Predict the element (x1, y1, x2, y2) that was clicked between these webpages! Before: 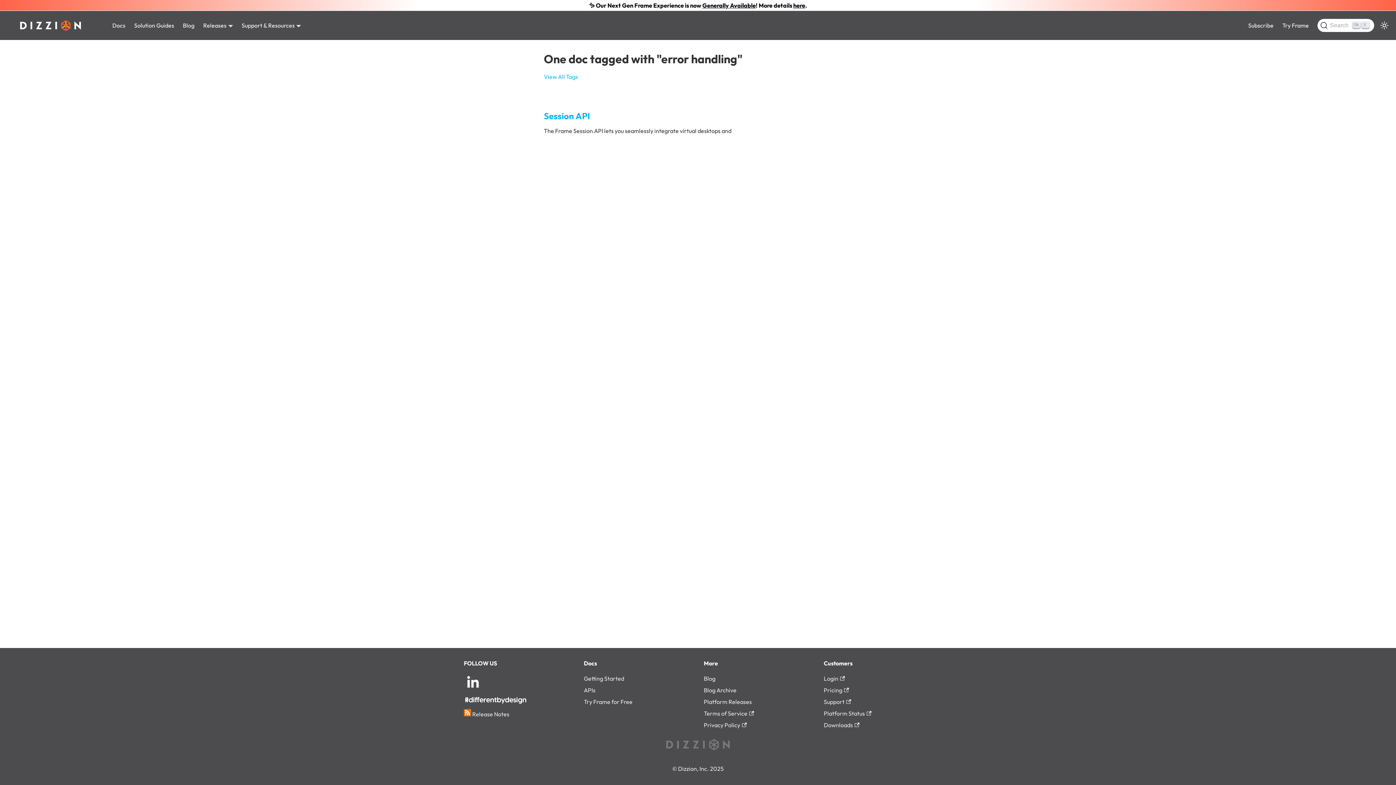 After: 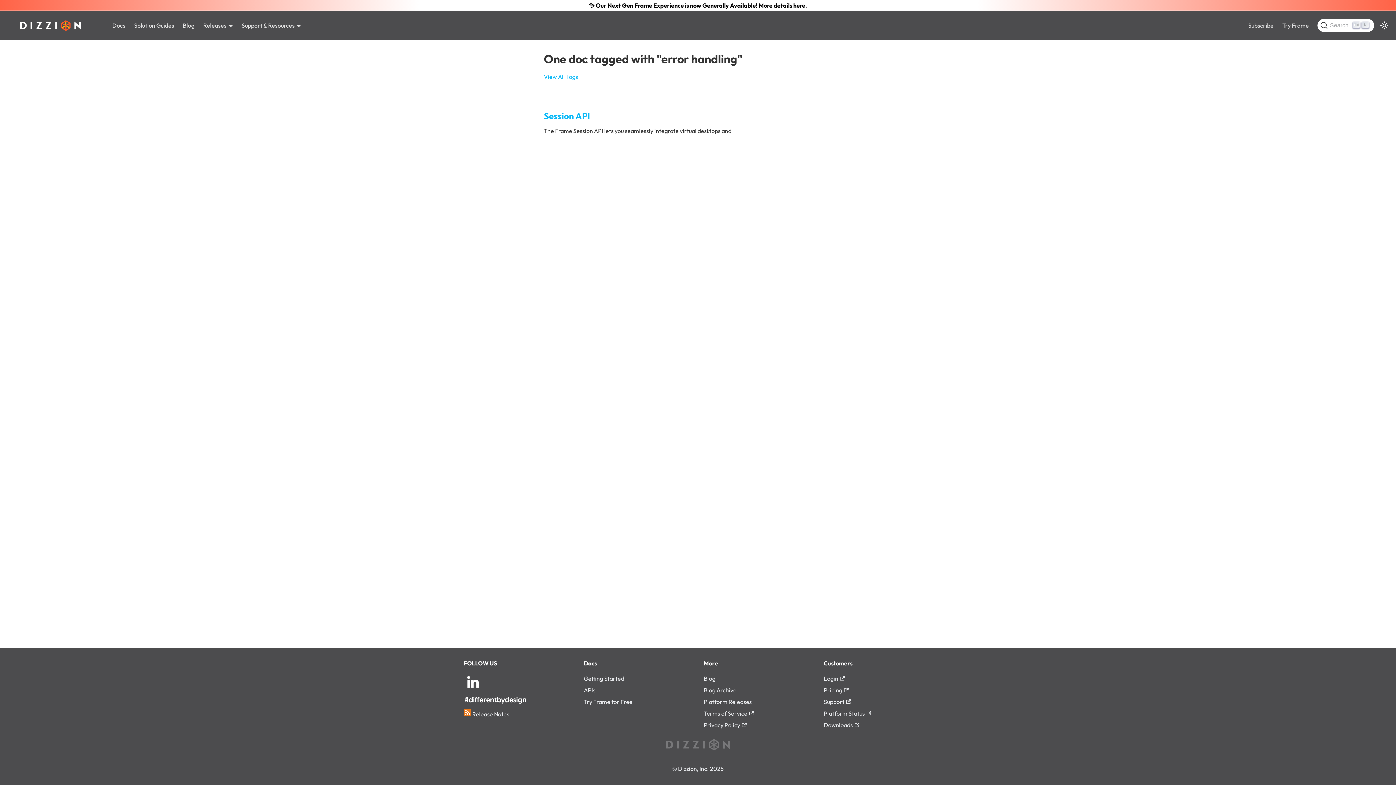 Action: bbox: (464, 700, 527, 707)